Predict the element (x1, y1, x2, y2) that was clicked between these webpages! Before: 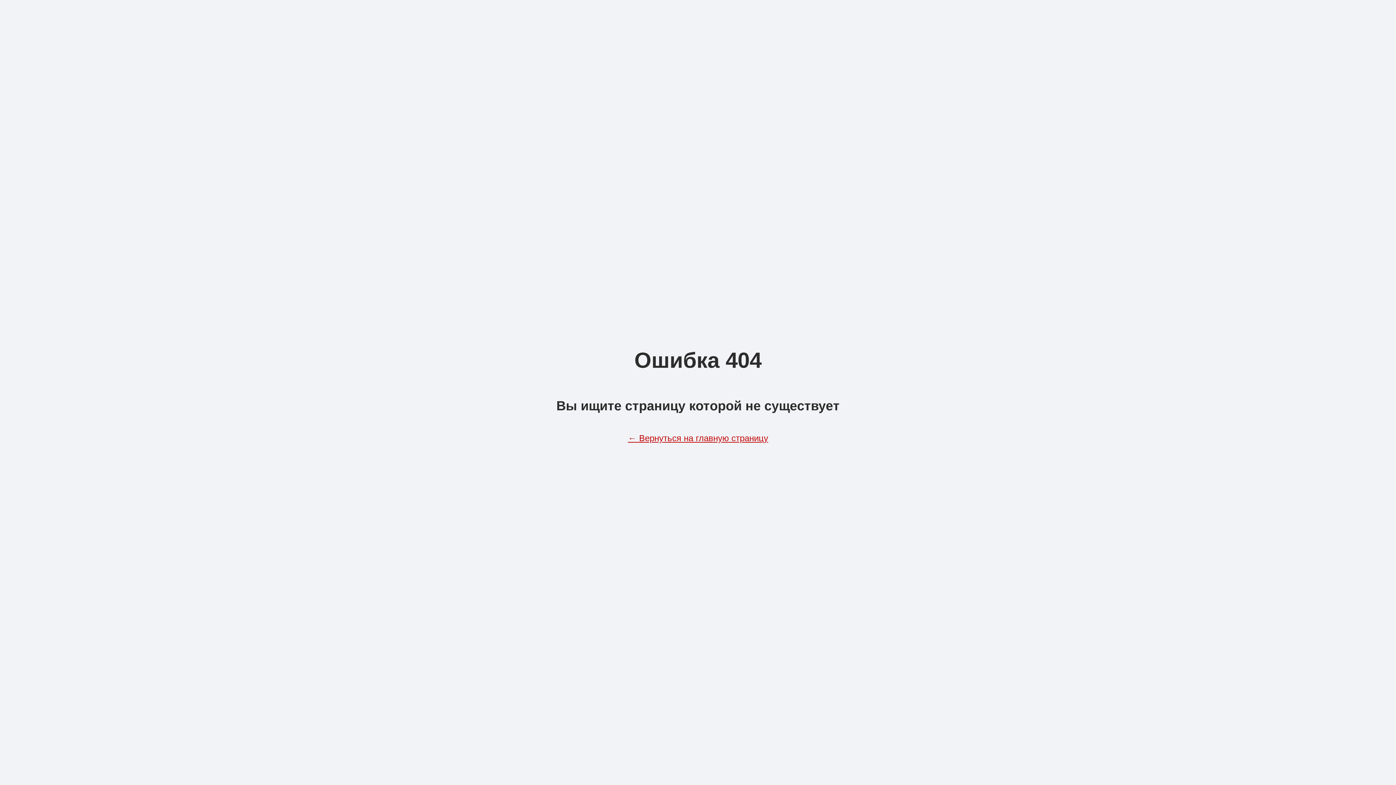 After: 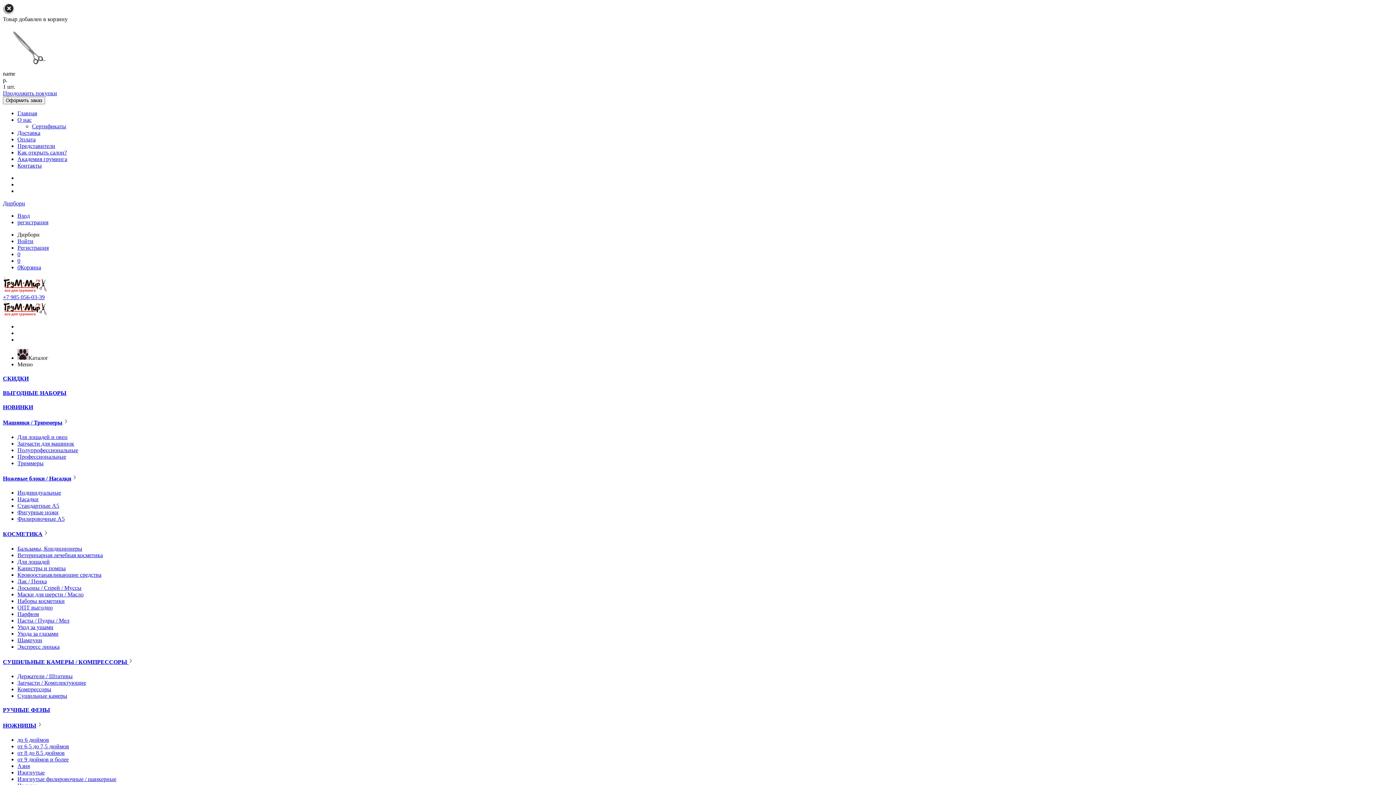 Action: label: ← Вернуться на главную страницу bbox: (628, 433, 768, 443)